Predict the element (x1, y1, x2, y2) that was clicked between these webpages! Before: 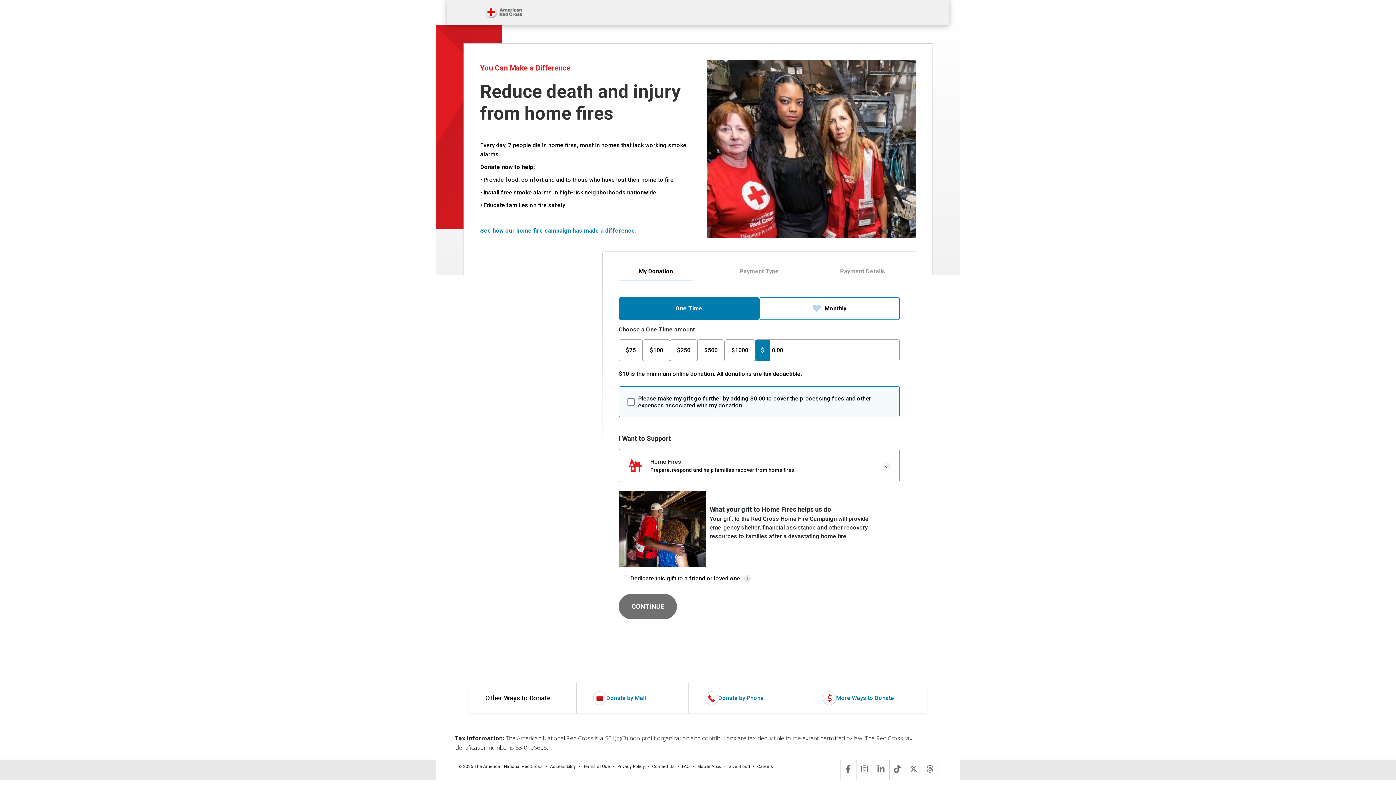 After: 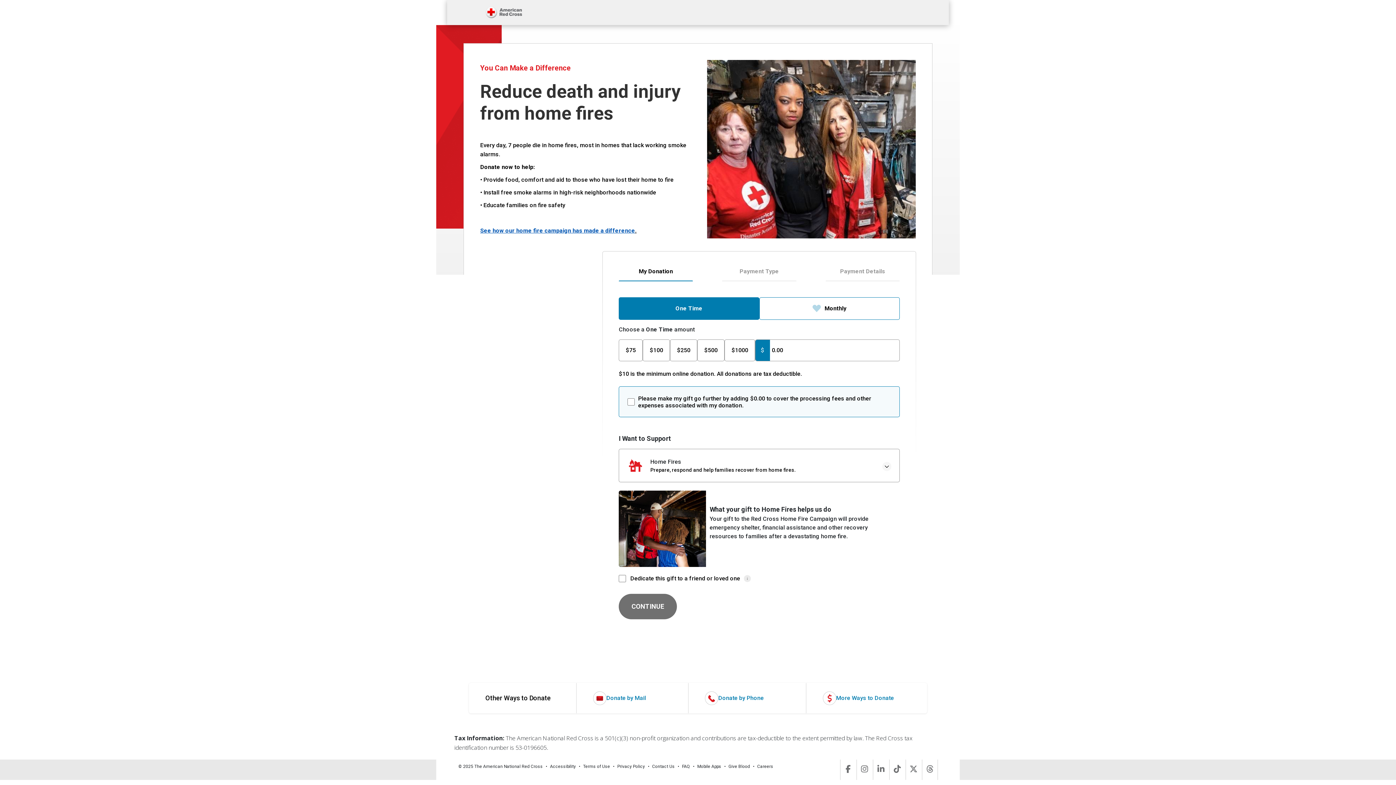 Action: bbox: (480, 227, 635, 234) label: See how our home fire campaign has made a difference